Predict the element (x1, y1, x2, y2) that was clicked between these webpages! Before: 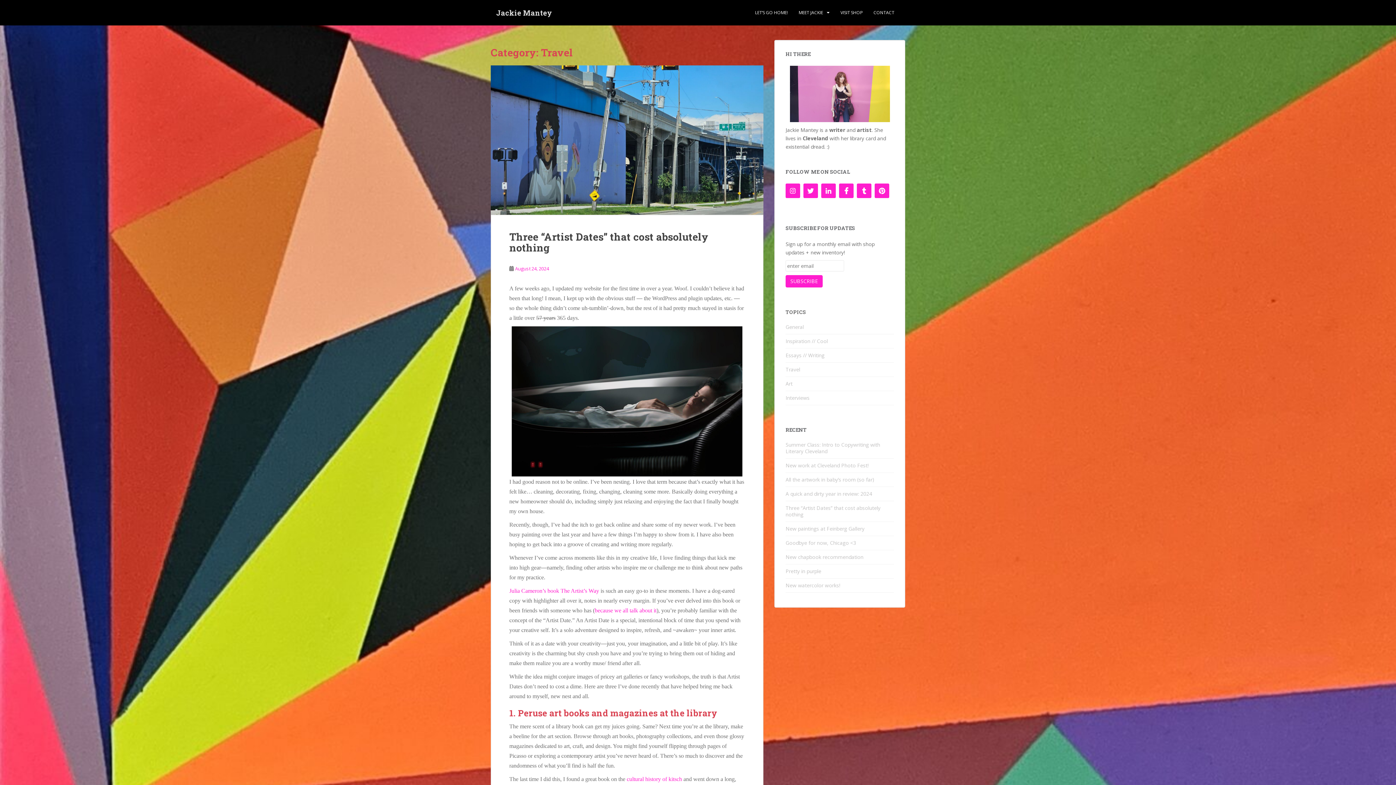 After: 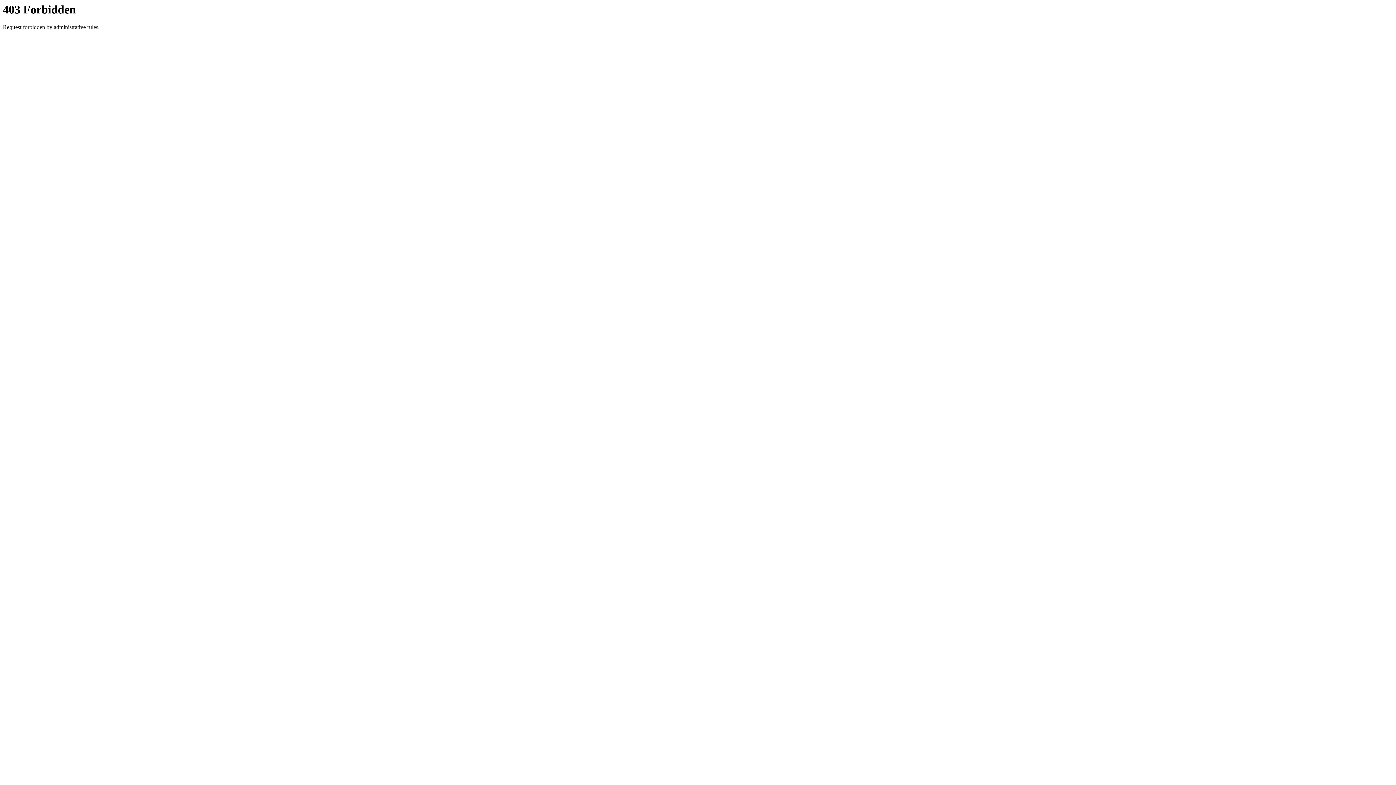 Action: bbox: (626, 776, 682, 782) label: cultural history of kitsch